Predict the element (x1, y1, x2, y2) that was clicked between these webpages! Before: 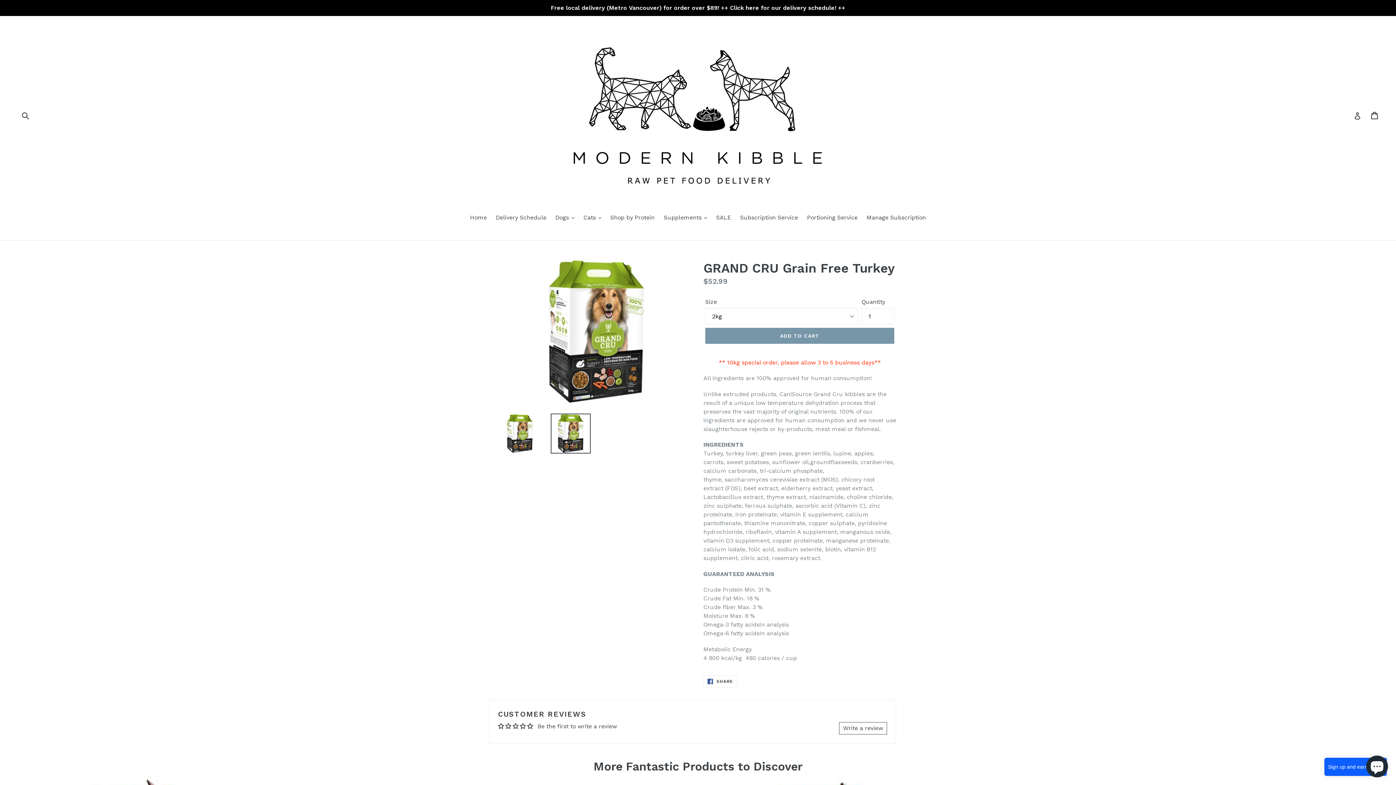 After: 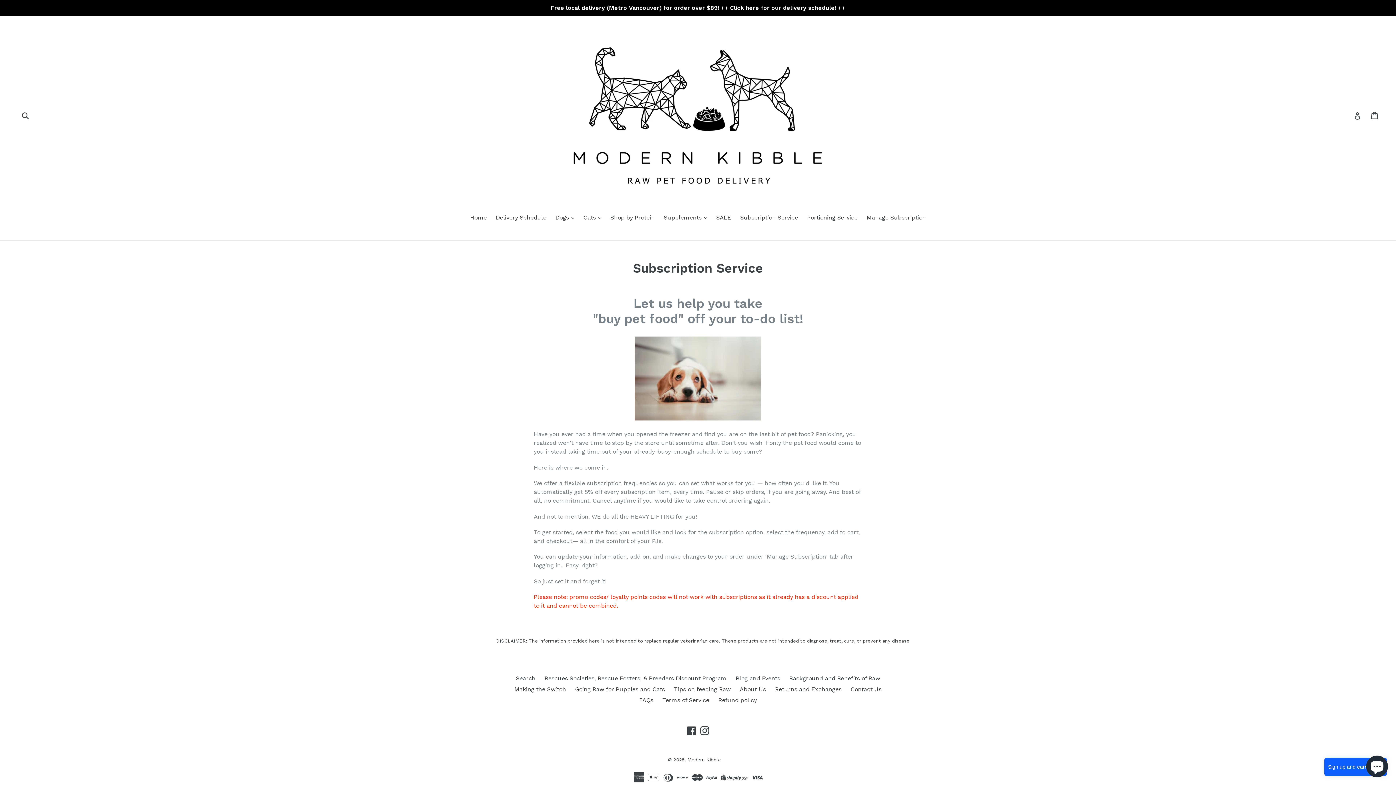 Action: label: Subscription Service bbox: (736, 213, 801, 223)